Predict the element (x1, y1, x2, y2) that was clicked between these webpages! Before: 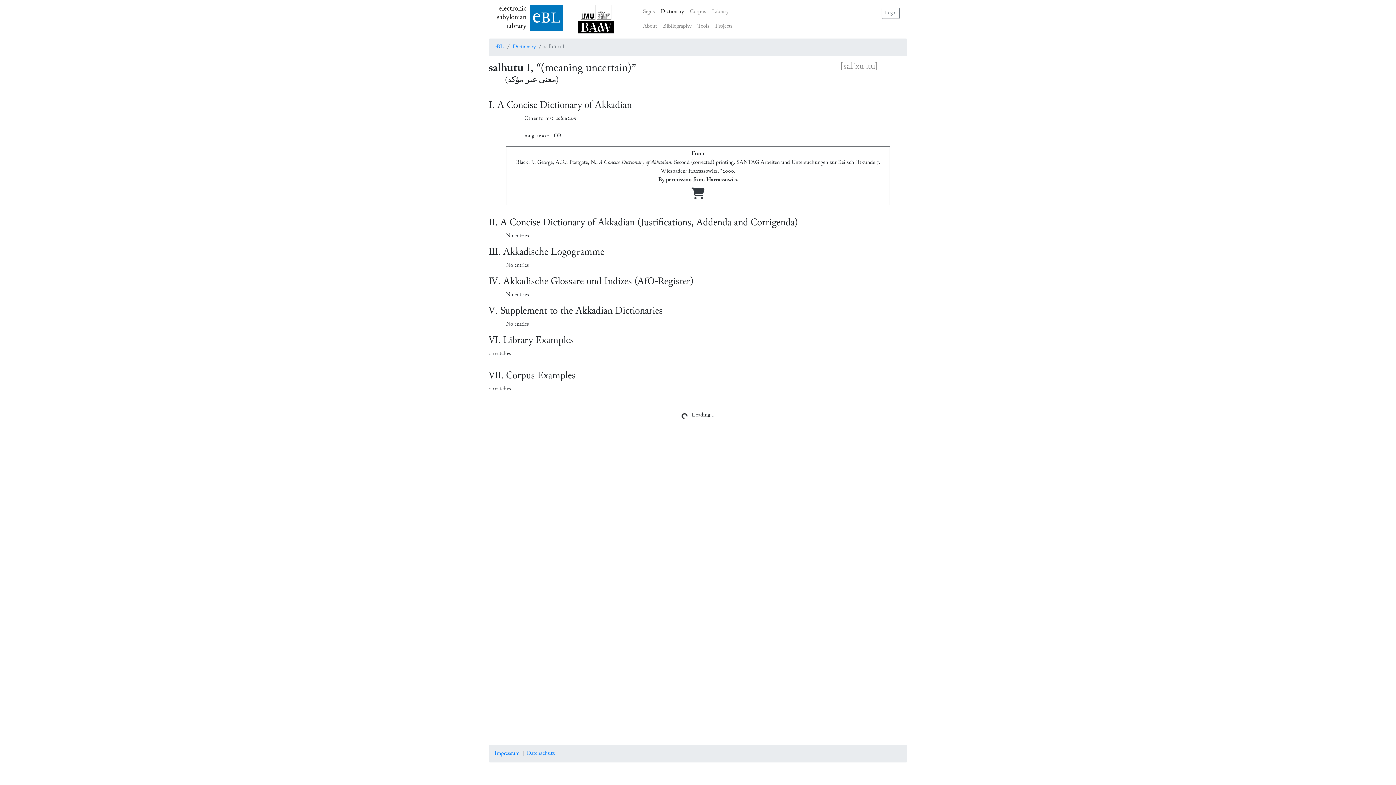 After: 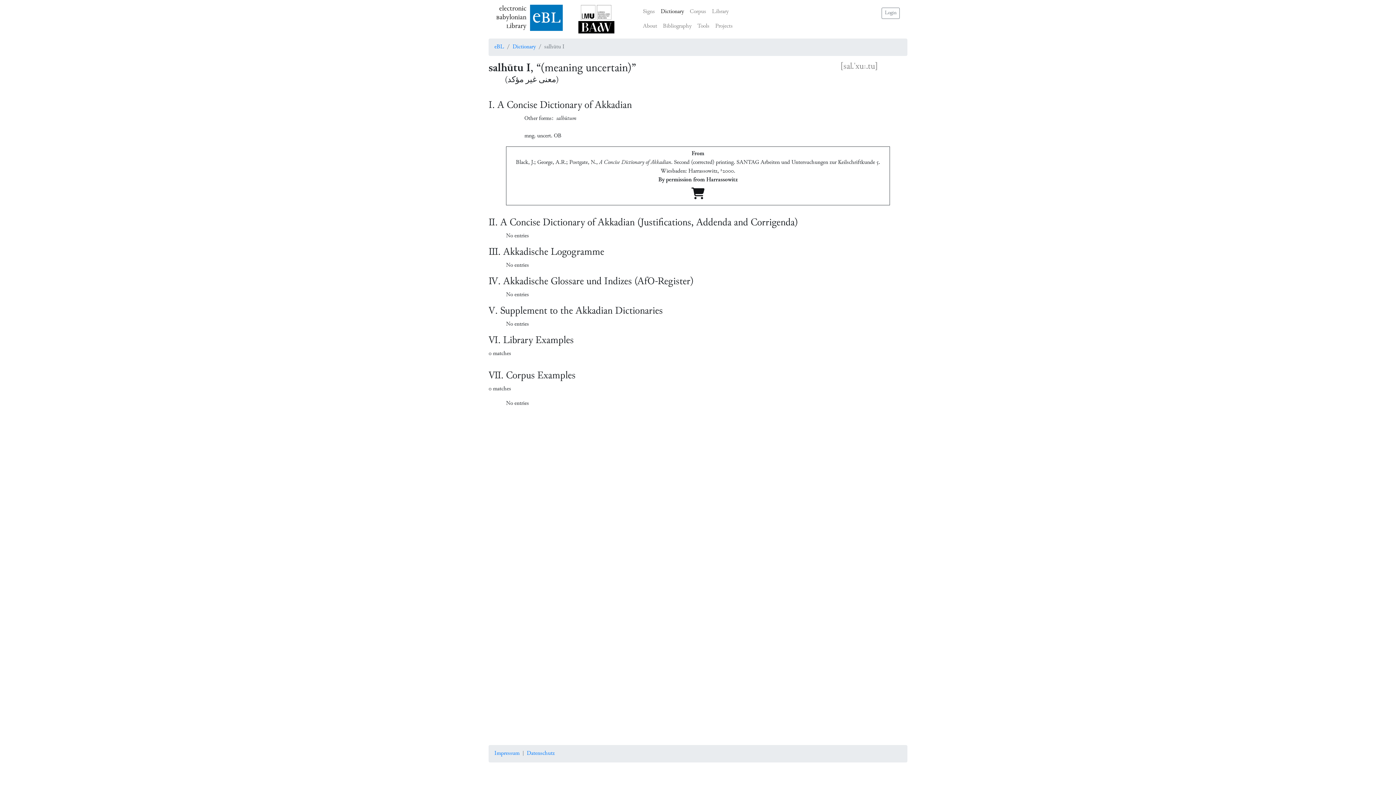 Action: bbox: (691, 192, 704, 200)